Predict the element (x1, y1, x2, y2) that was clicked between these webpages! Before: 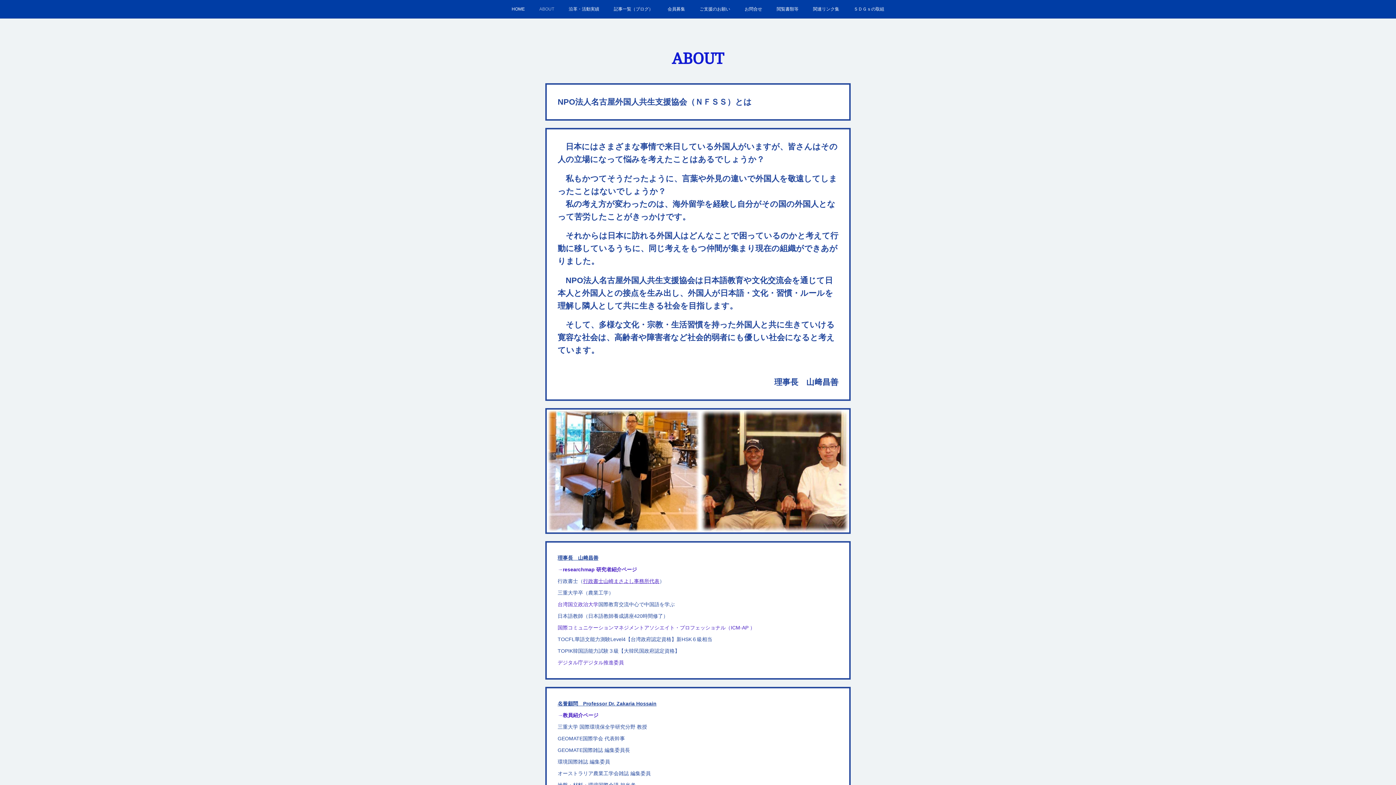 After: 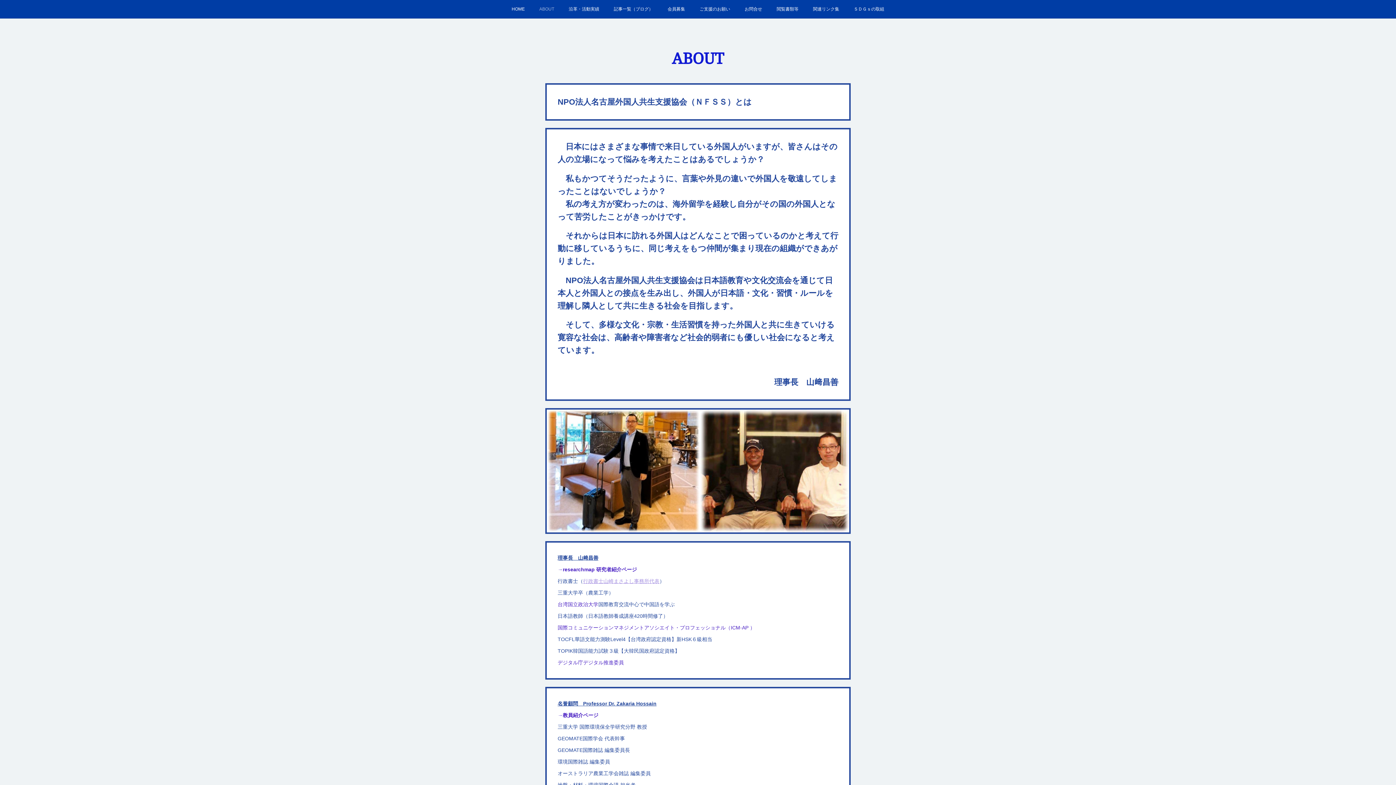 Action: label: 行政書士山崎まさよし事務所代表 bbox: (583, 578, 659, 584)